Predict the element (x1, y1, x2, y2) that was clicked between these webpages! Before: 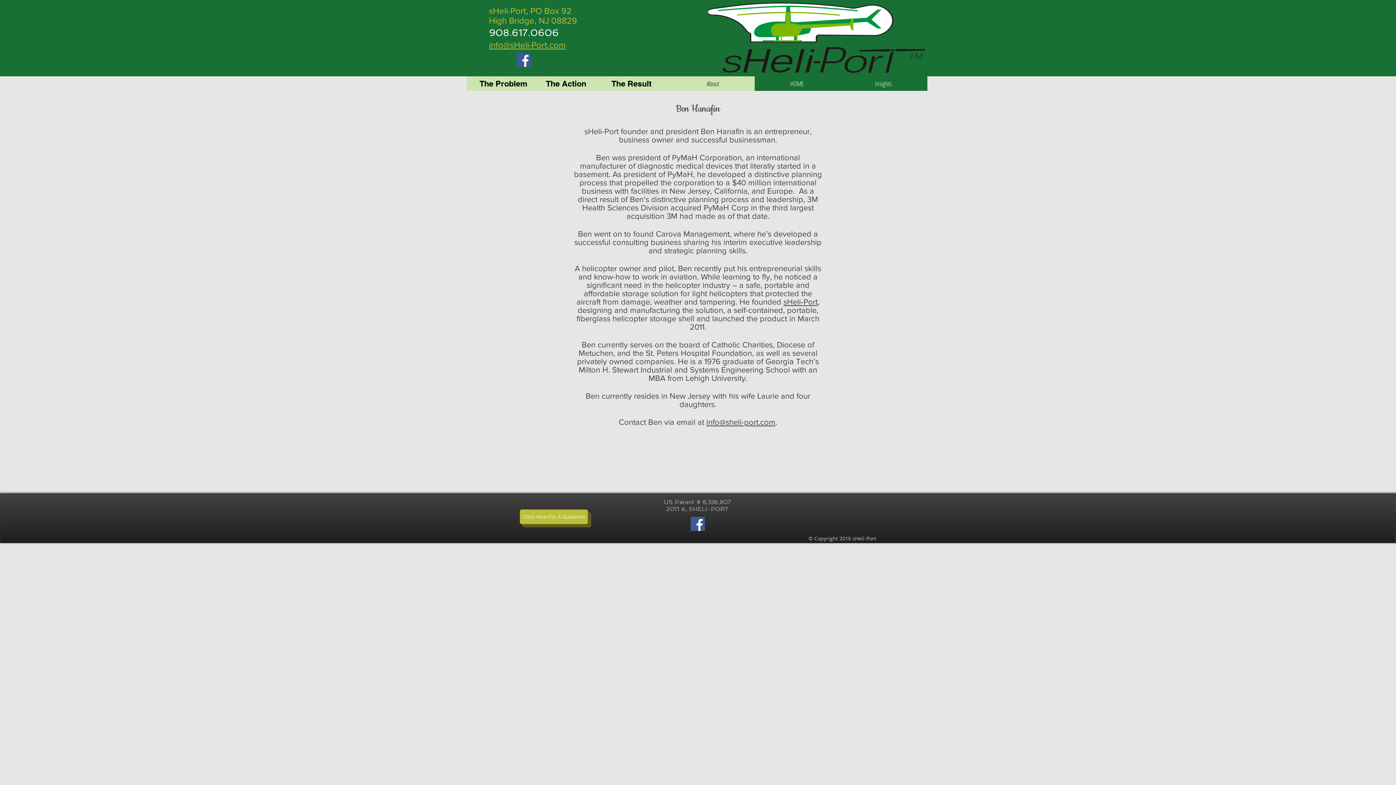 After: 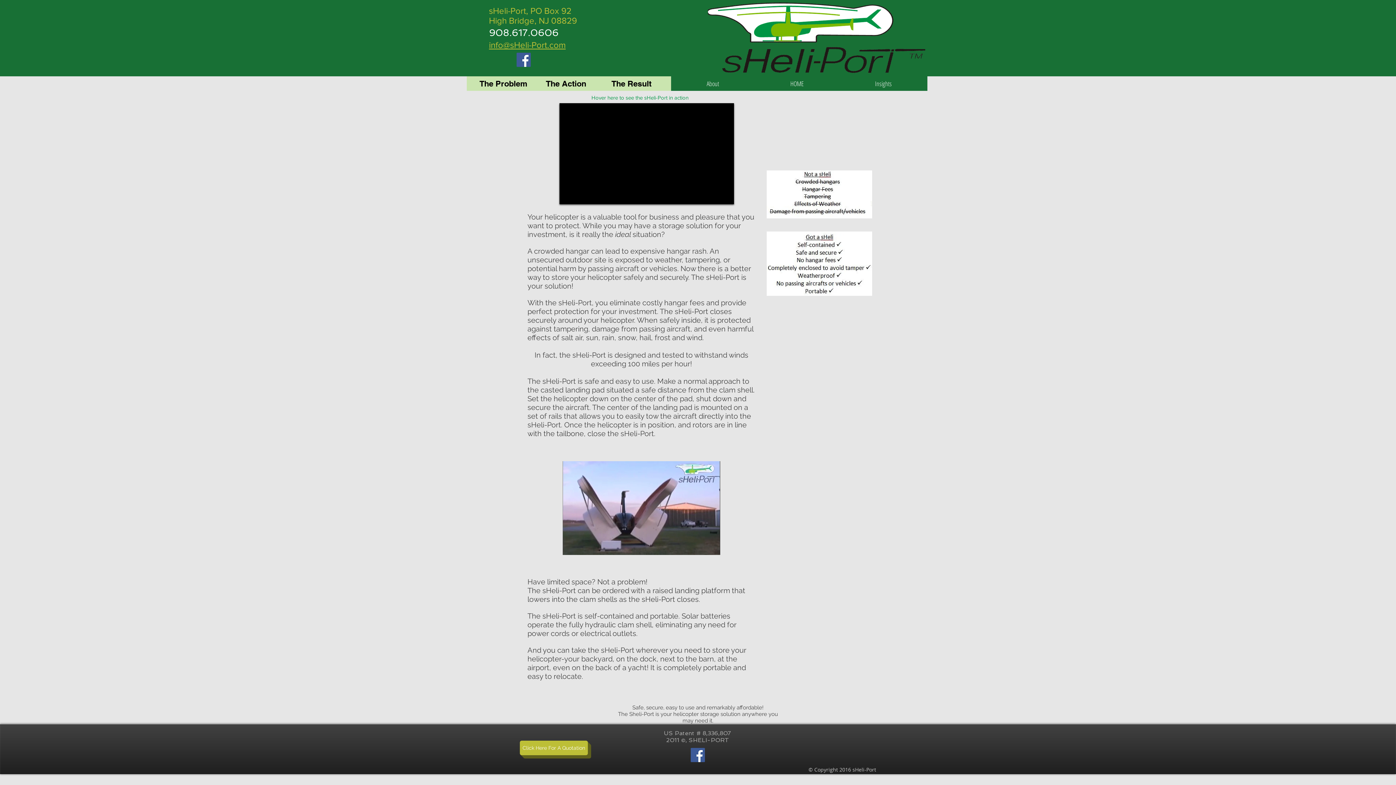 Action: label: The Action bbox: (540, 76, 592, 90)